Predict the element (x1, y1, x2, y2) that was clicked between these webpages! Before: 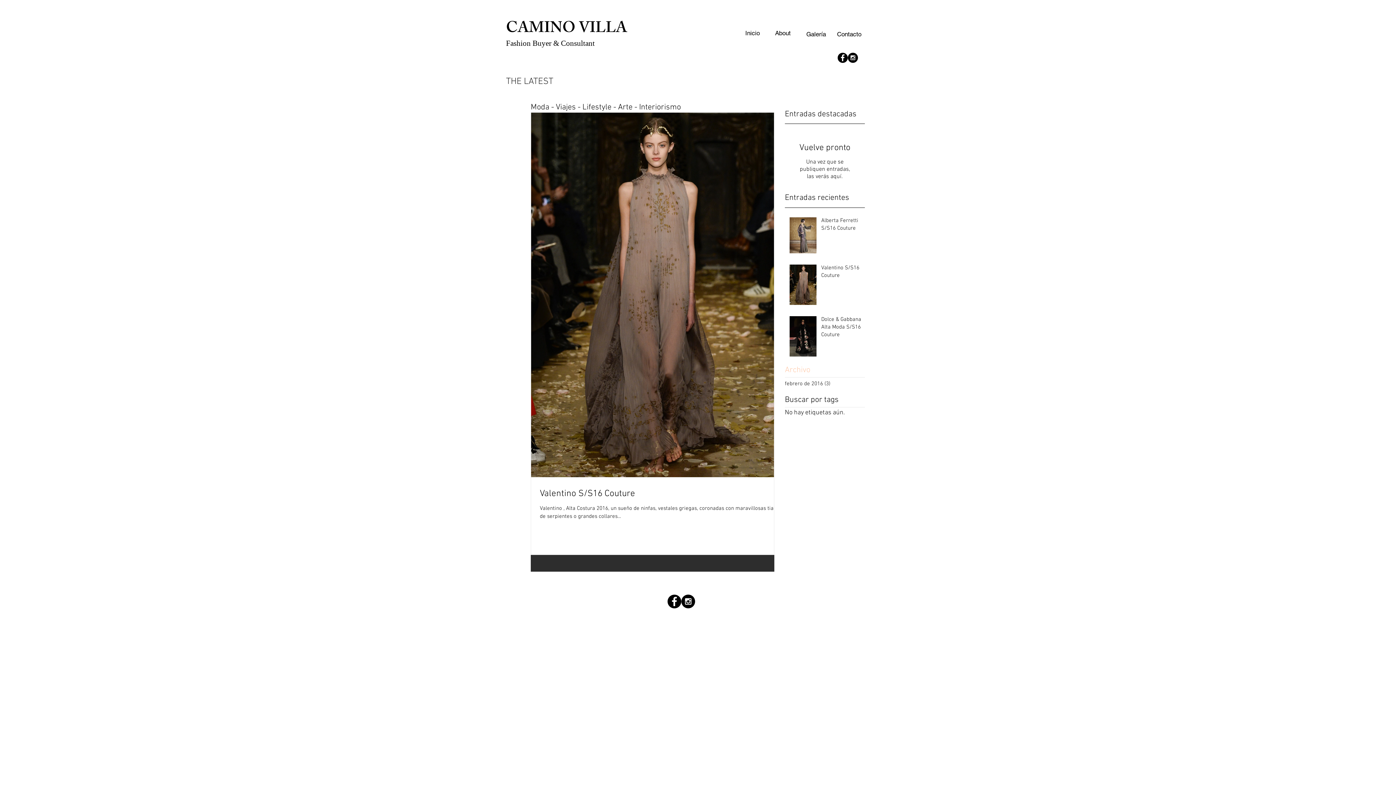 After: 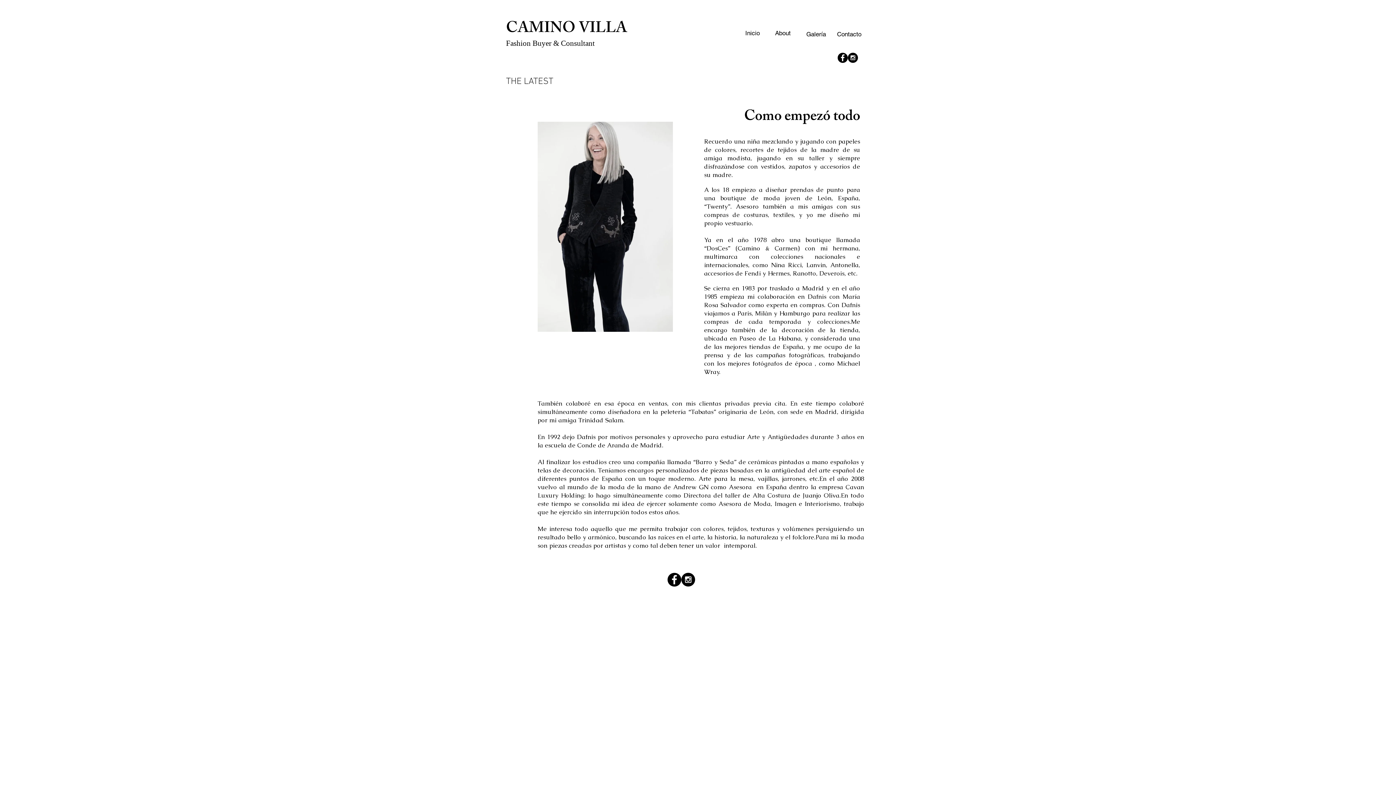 Action: label: About bbox: (768, 25, 797, 41)